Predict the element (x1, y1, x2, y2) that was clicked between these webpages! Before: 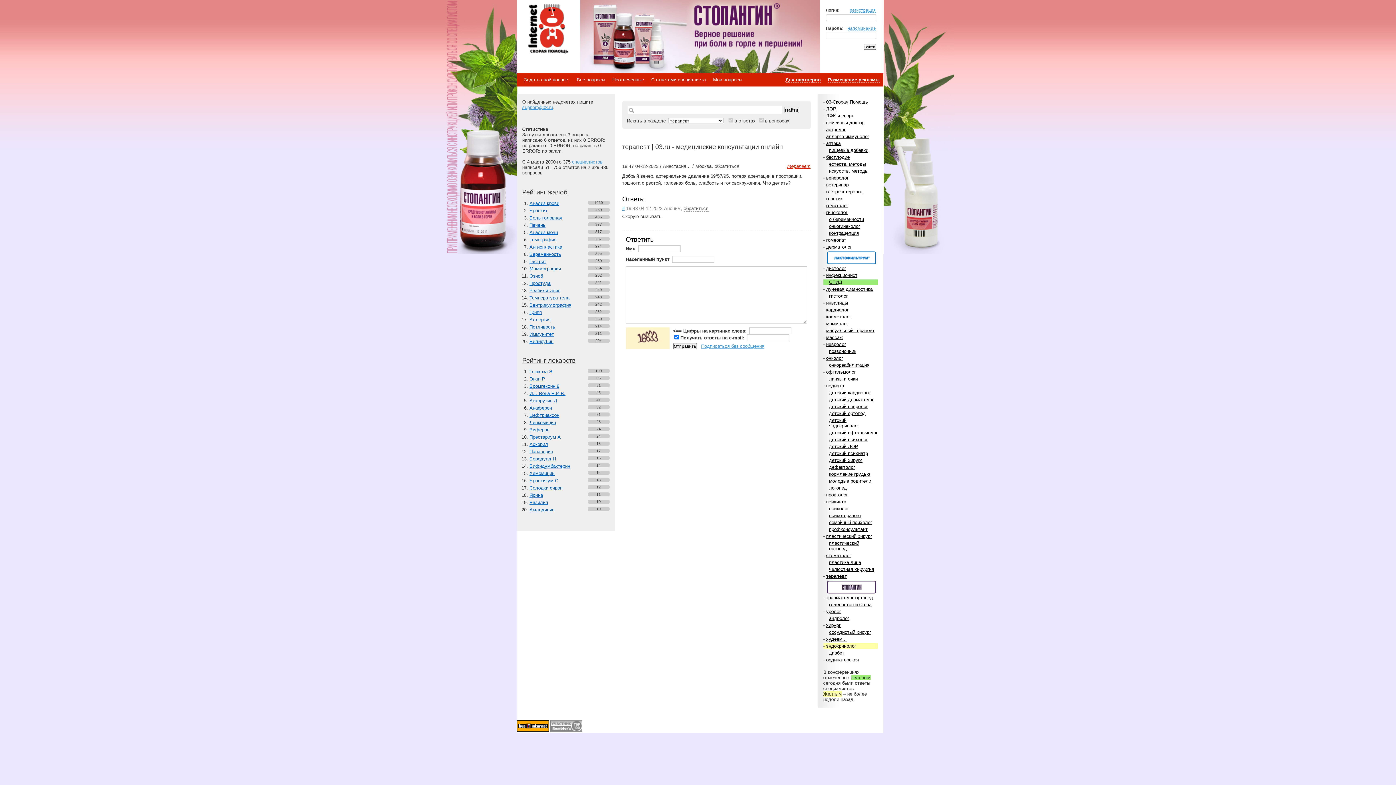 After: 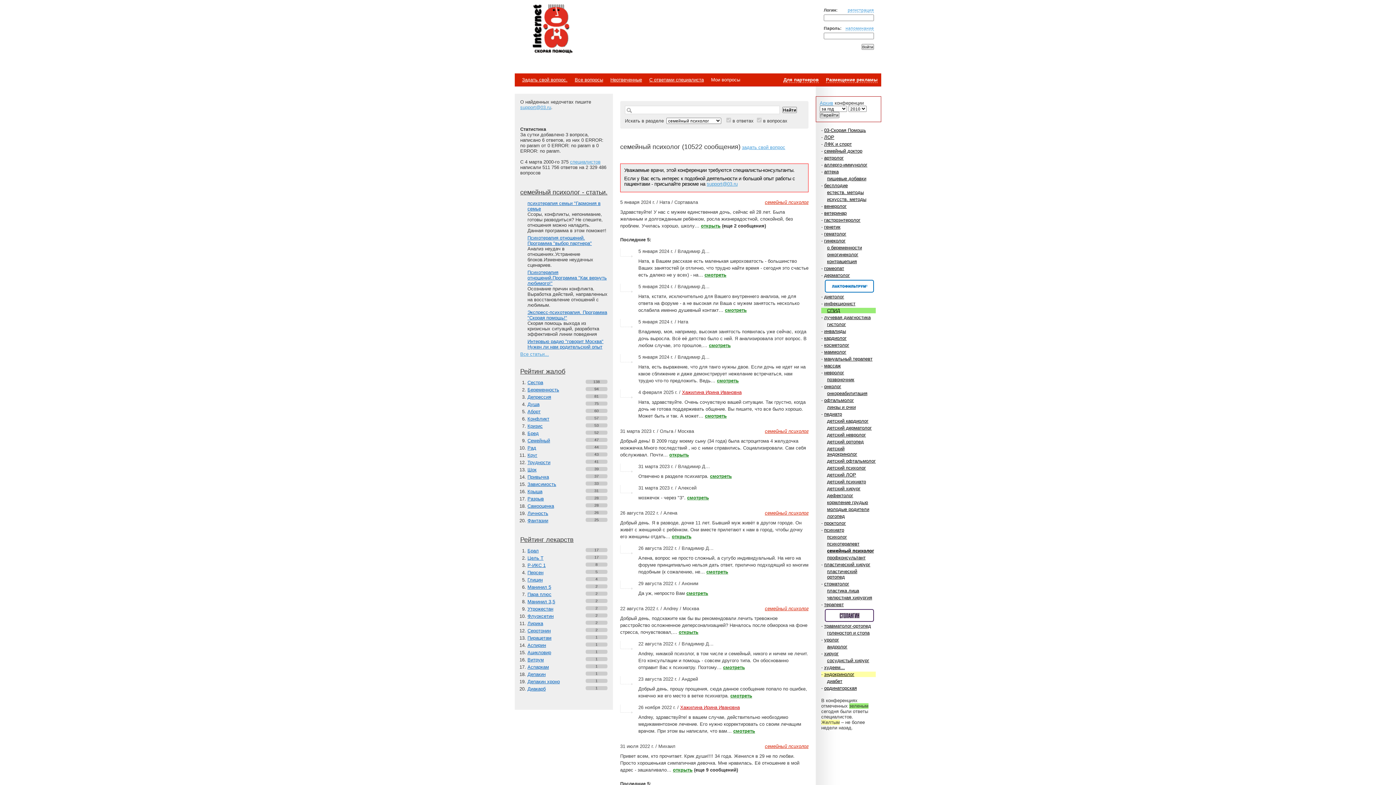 Action: label: семейный психолог bbox: (829, 520, 872, 525)